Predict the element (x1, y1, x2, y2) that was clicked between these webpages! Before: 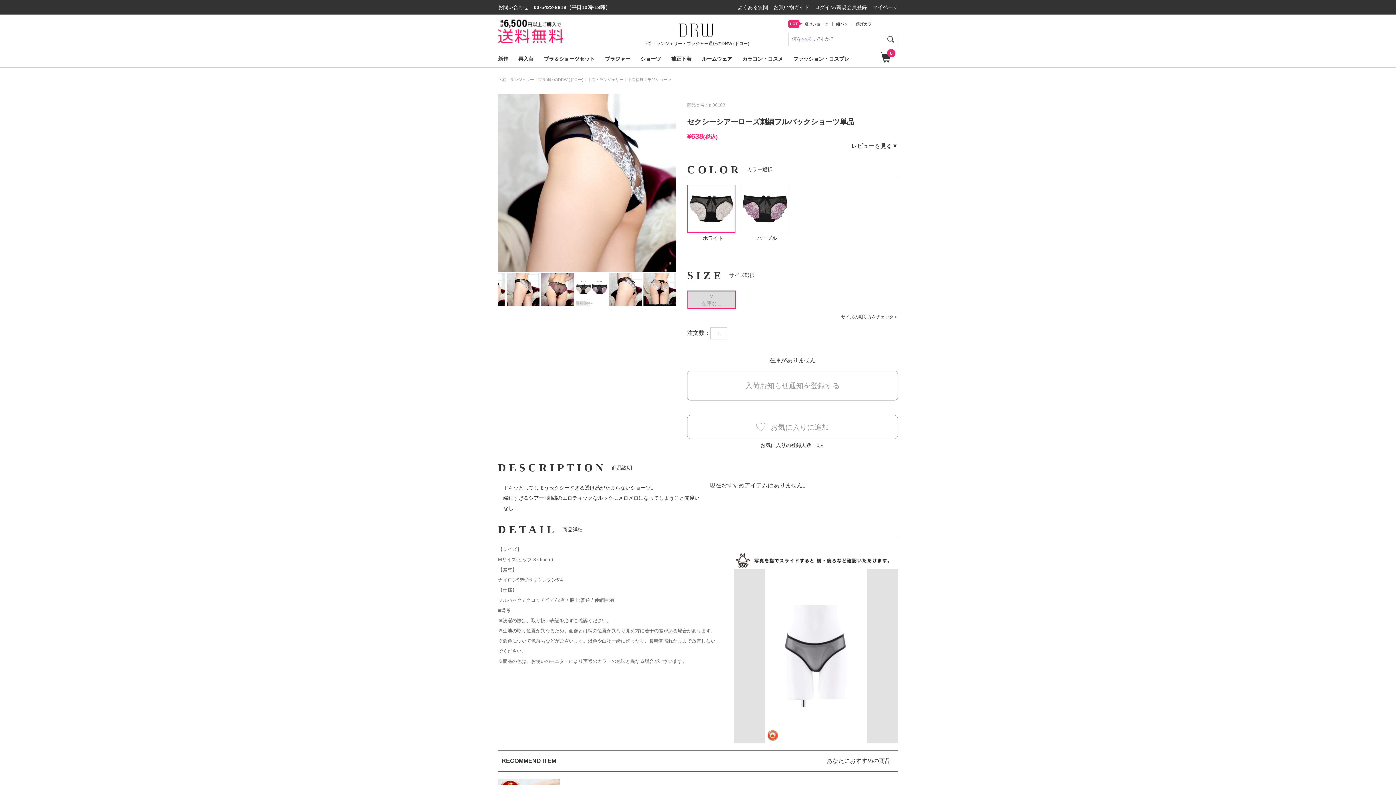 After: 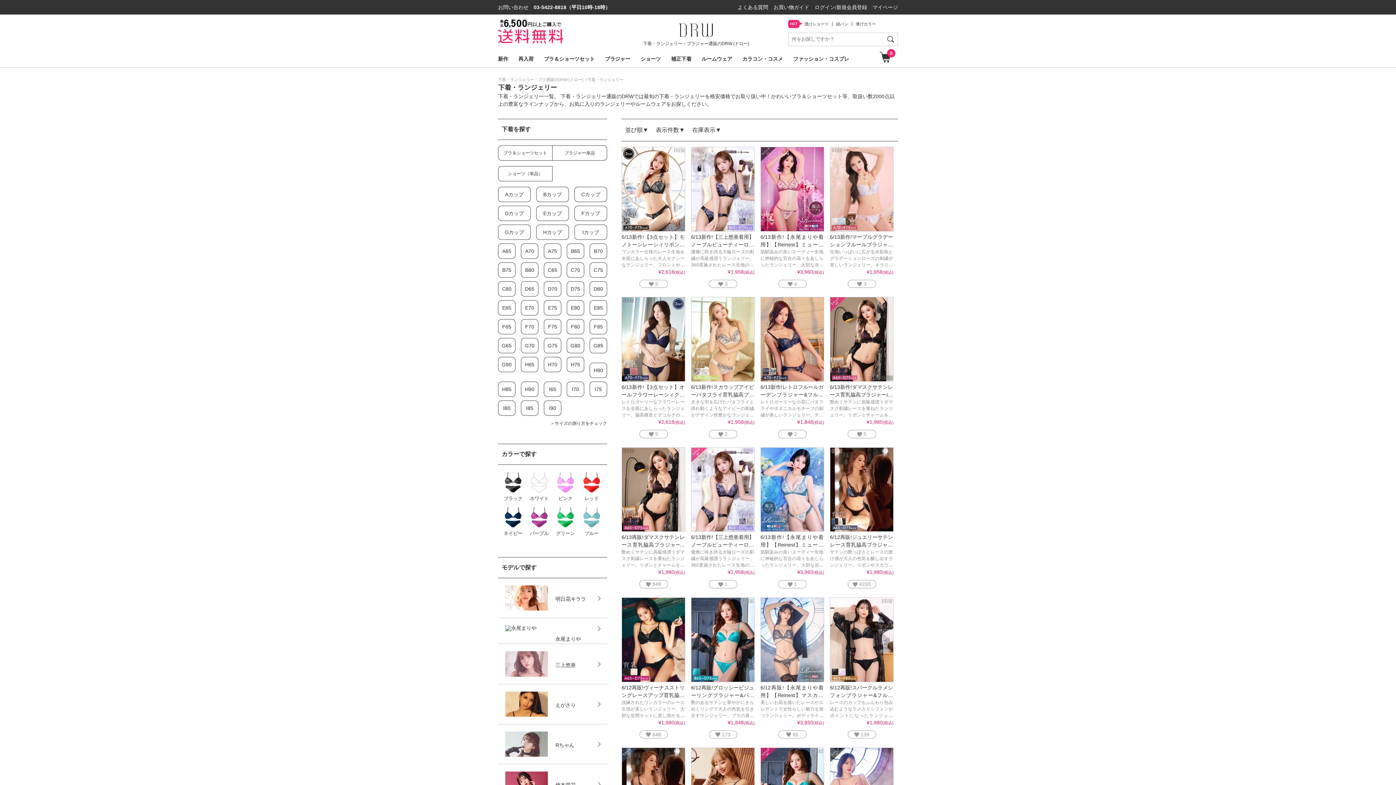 Action: bbox: (587, 76, 623, 82) label: 下着・ランジェリー